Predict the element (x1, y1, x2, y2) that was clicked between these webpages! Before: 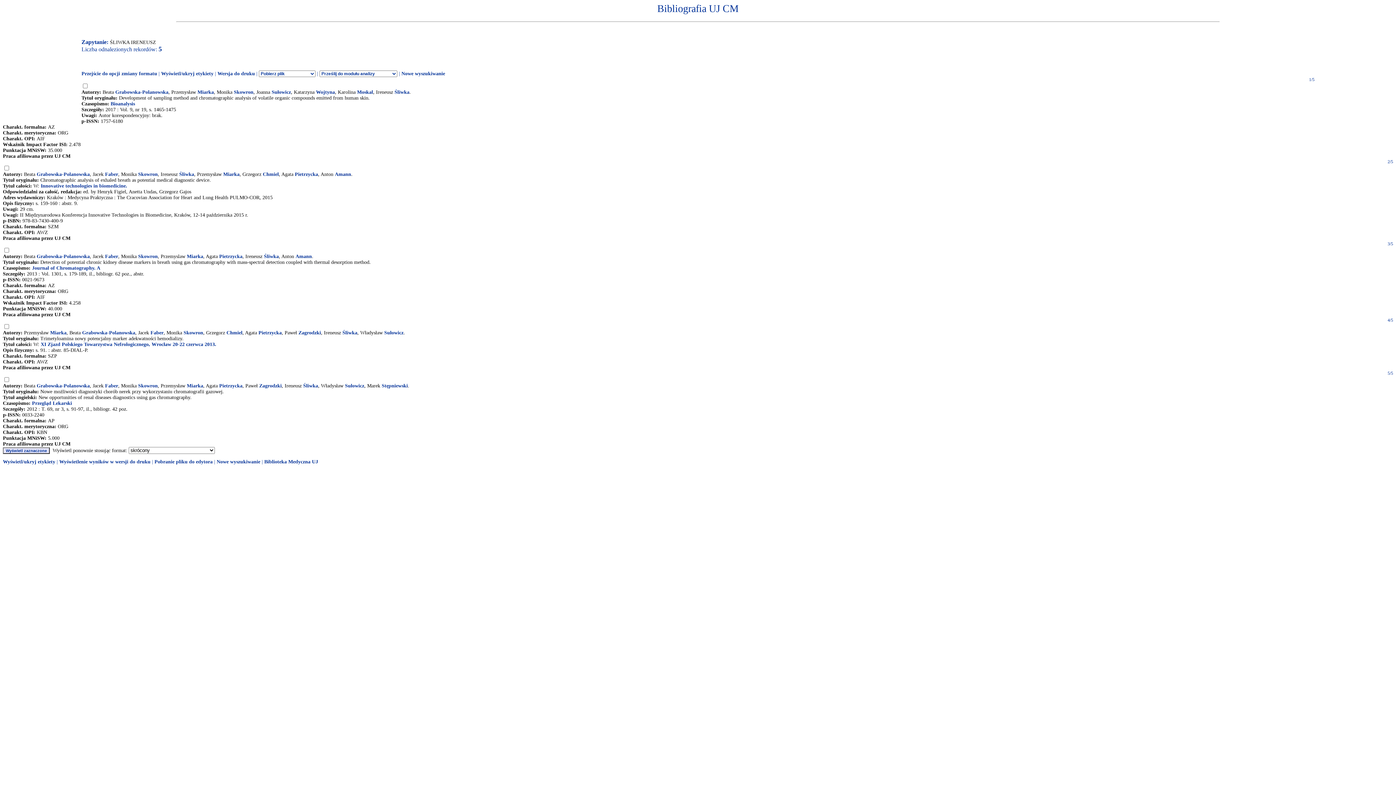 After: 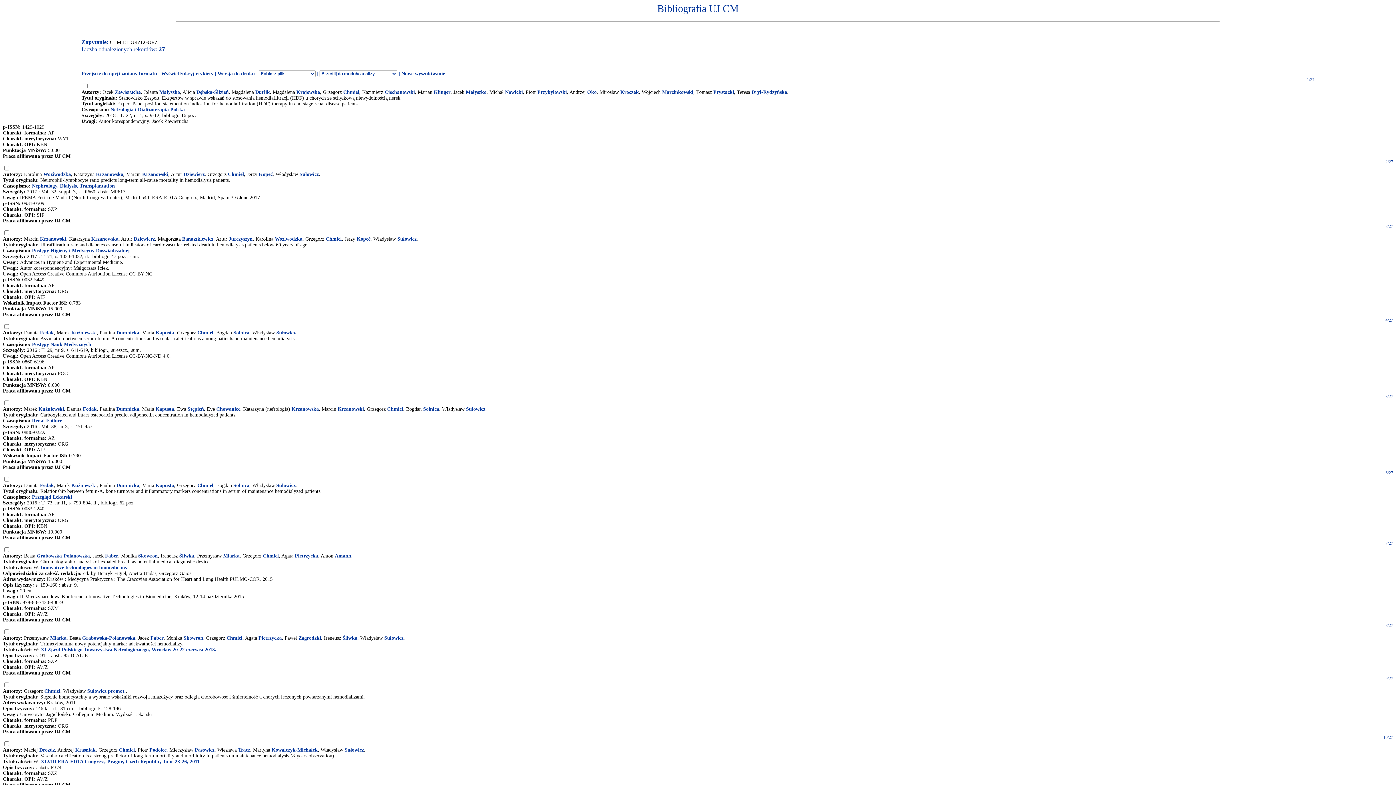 Action: label: Chmiel bbox: (226, 330, 242, 335)